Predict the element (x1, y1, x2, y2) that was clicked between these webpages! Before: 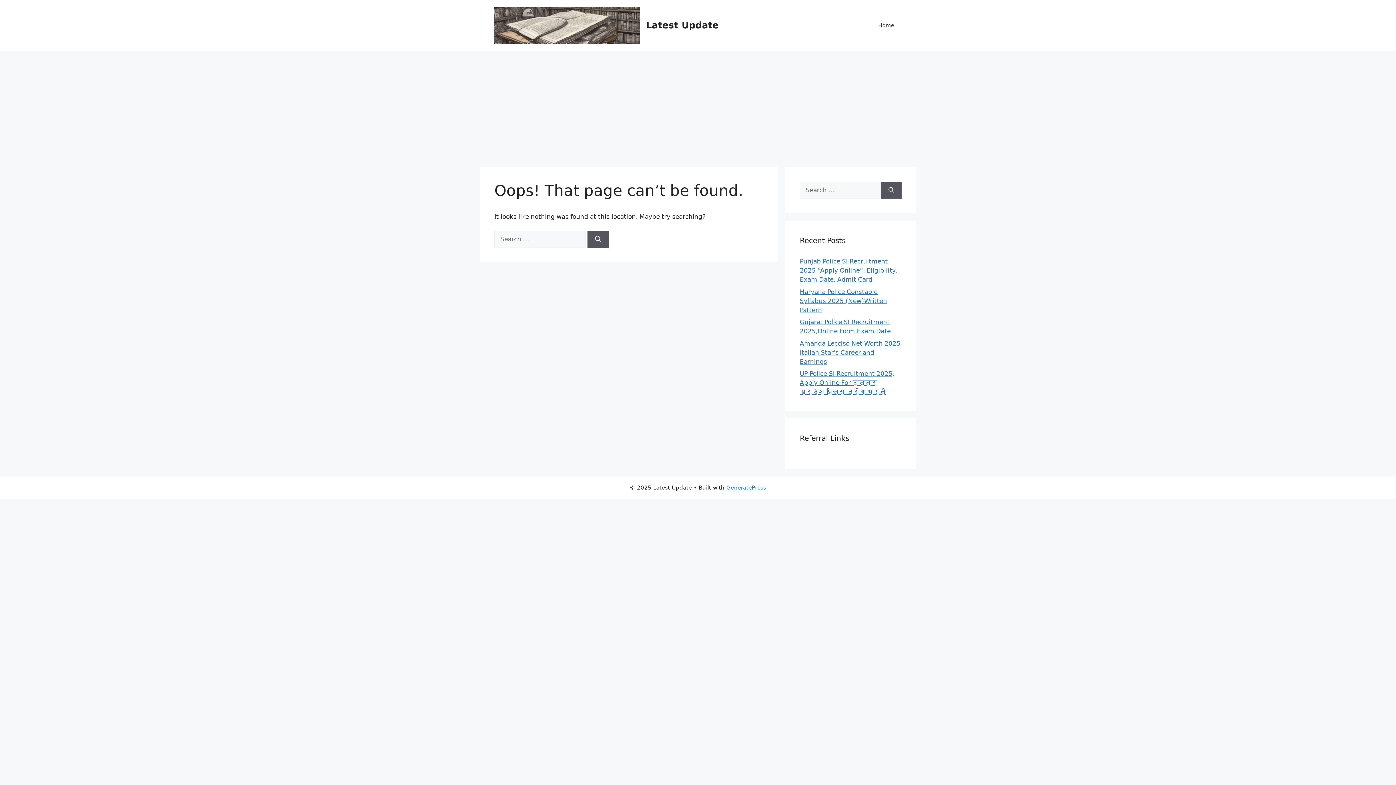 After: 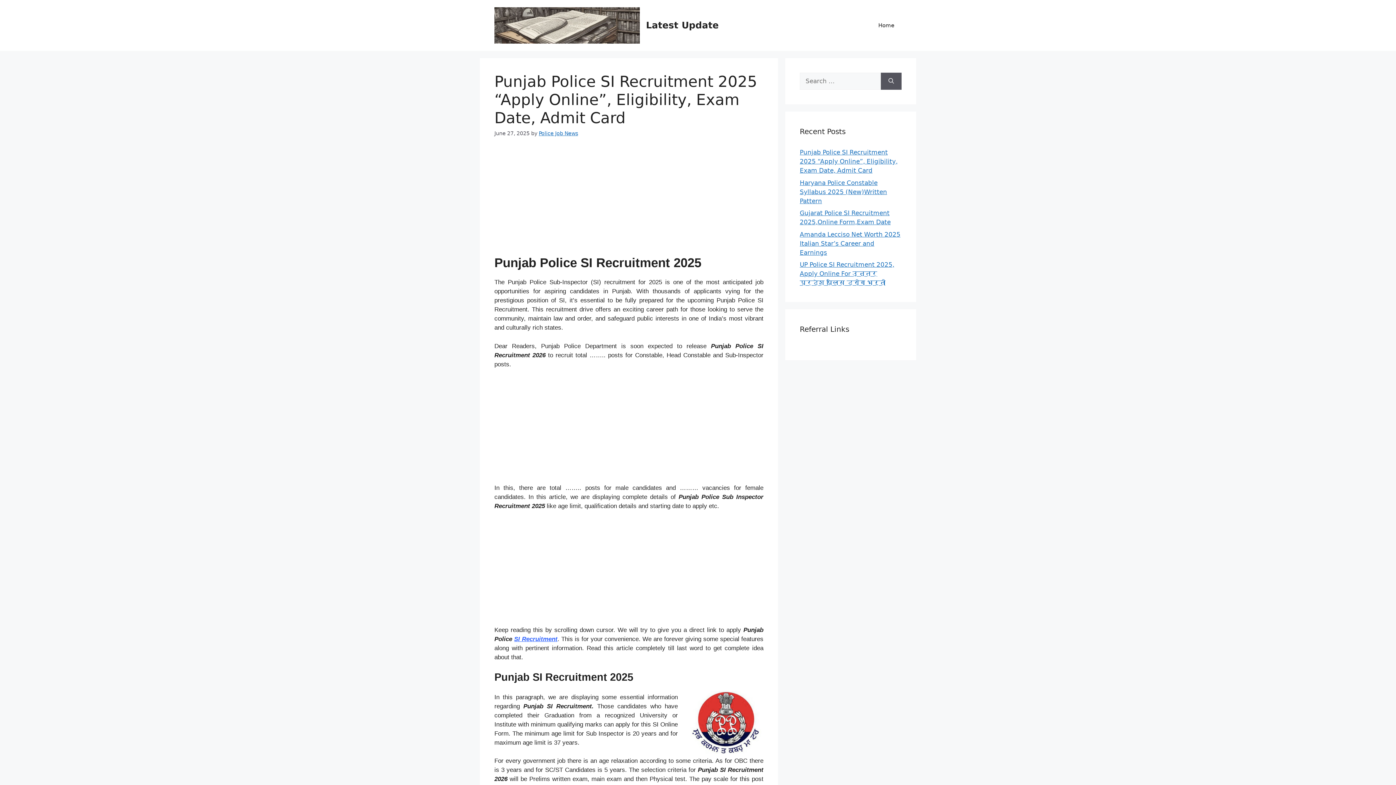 Action: label: Punjab Police SI Recruitment 2025 “Apply Online”, Eligibility, Exam Date, Admit Card bbox: (800, 257, 897, 283)